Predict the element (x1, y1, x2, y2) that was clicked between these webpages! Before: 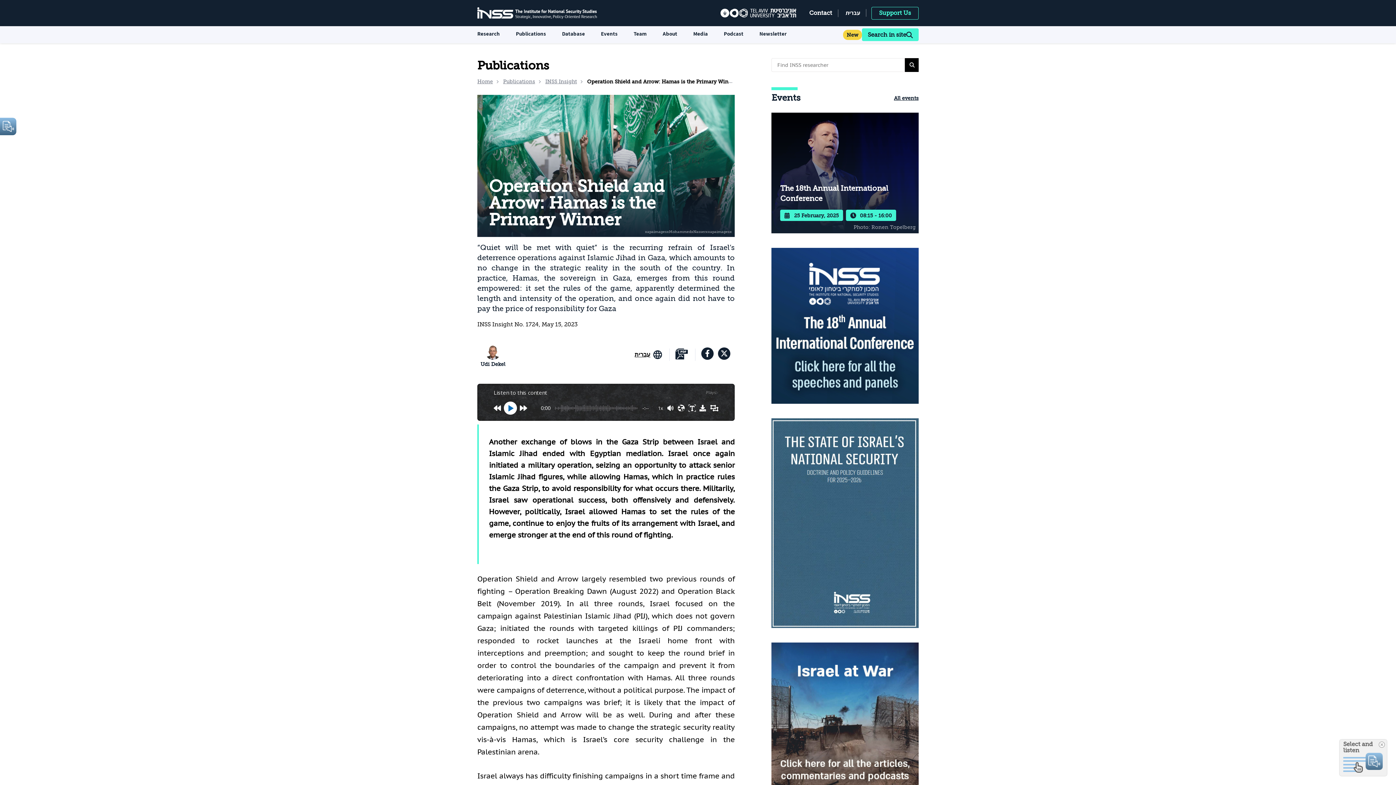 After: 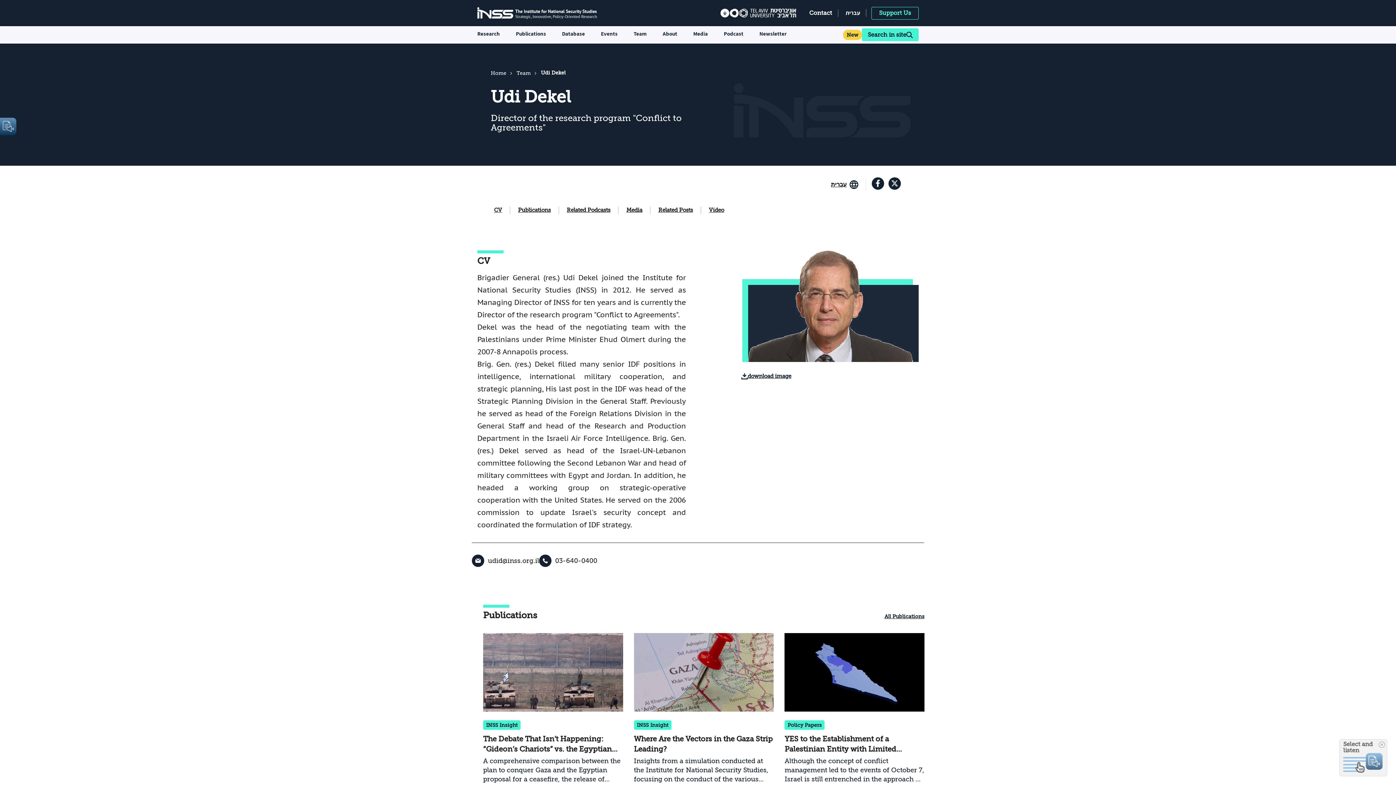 Action: label: Udi Dekel bbox: (477, 344, 508, 367)